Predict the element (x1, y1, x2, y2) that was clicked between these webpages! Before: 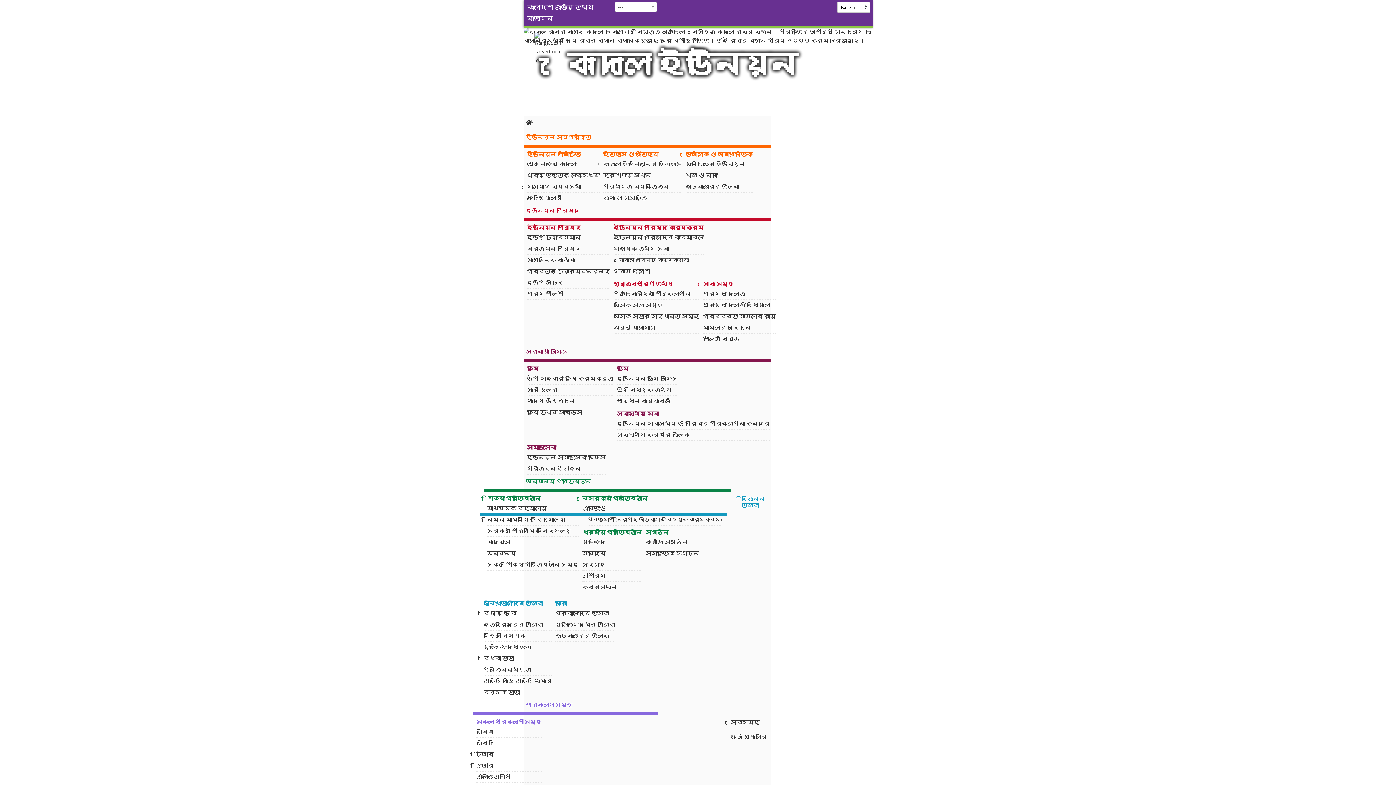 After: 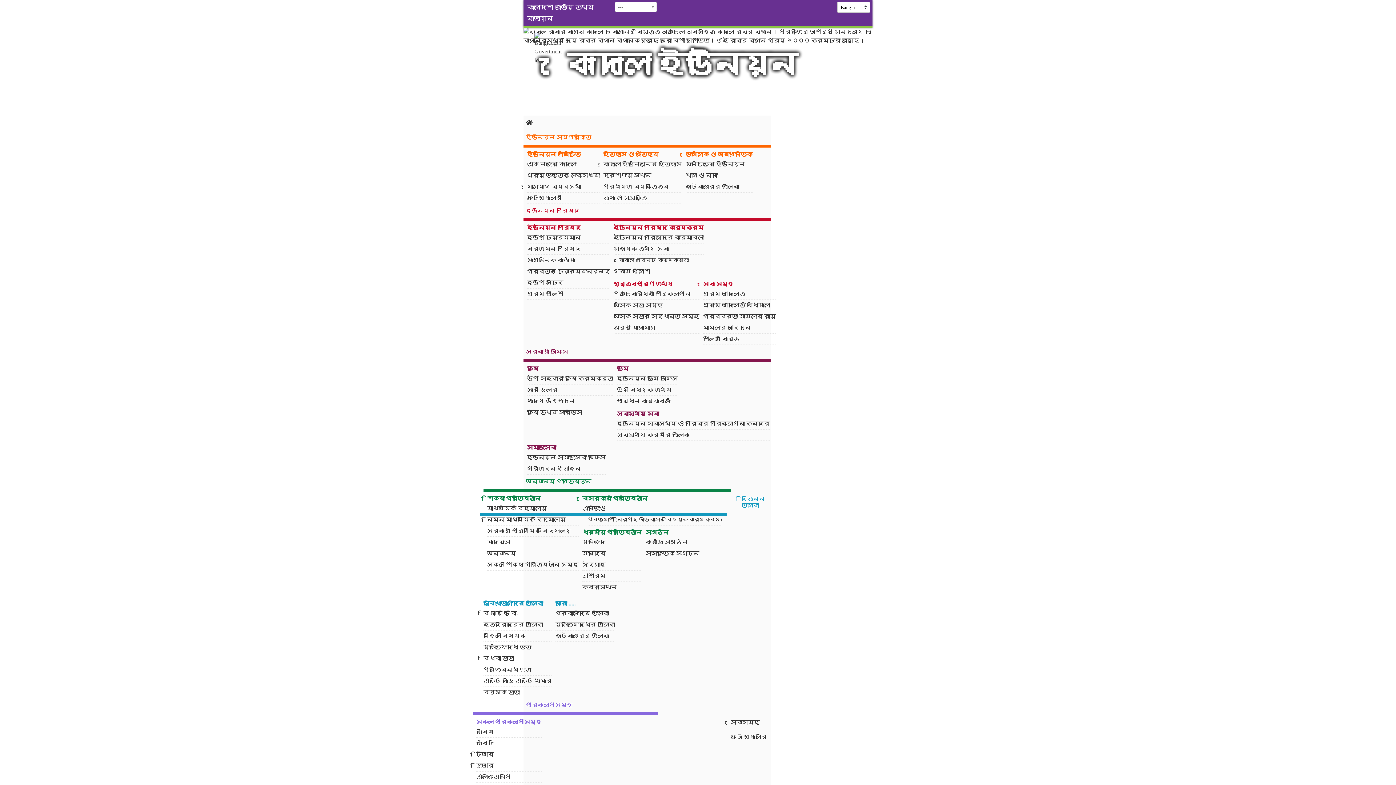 Action: label: হতদরিদ্রের তালিকা bbox: (483, 619, 552, 630)